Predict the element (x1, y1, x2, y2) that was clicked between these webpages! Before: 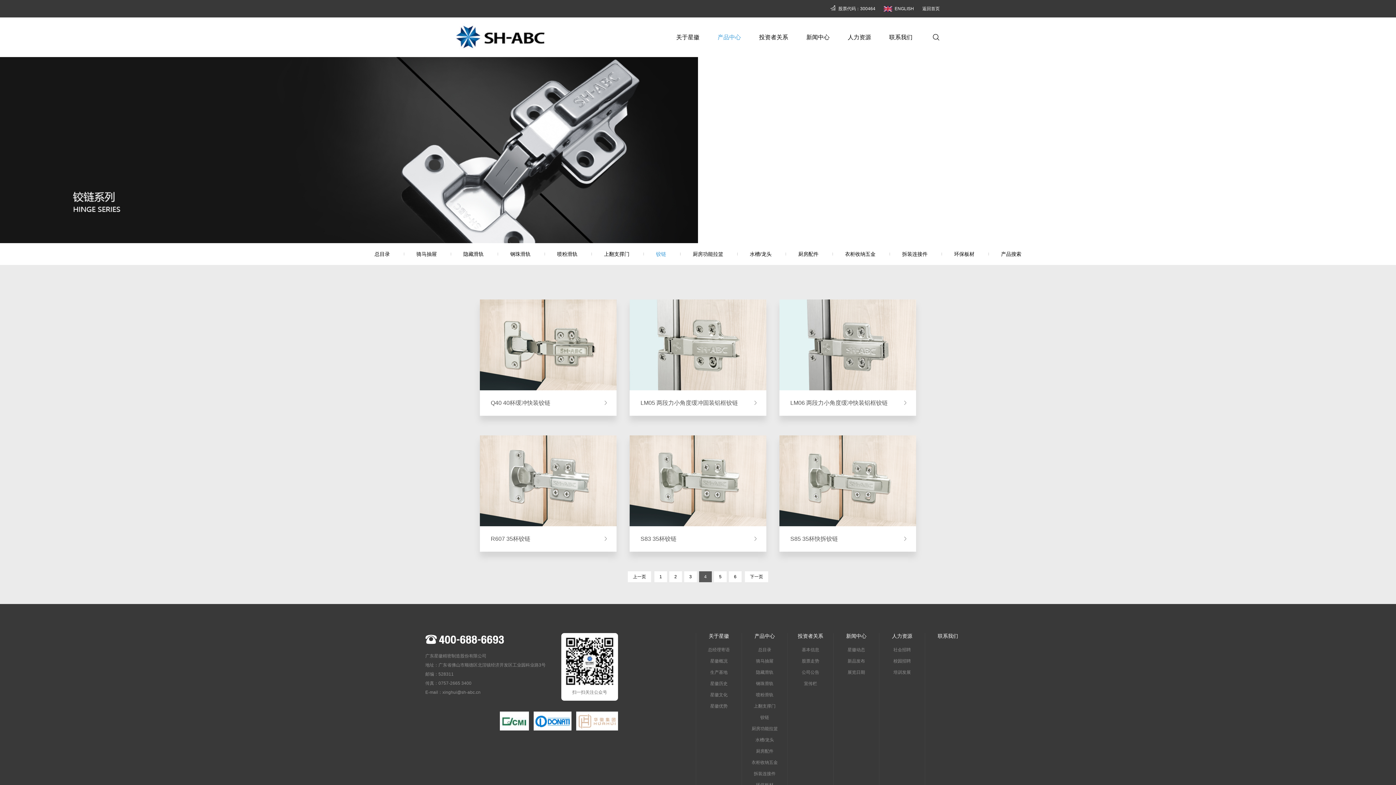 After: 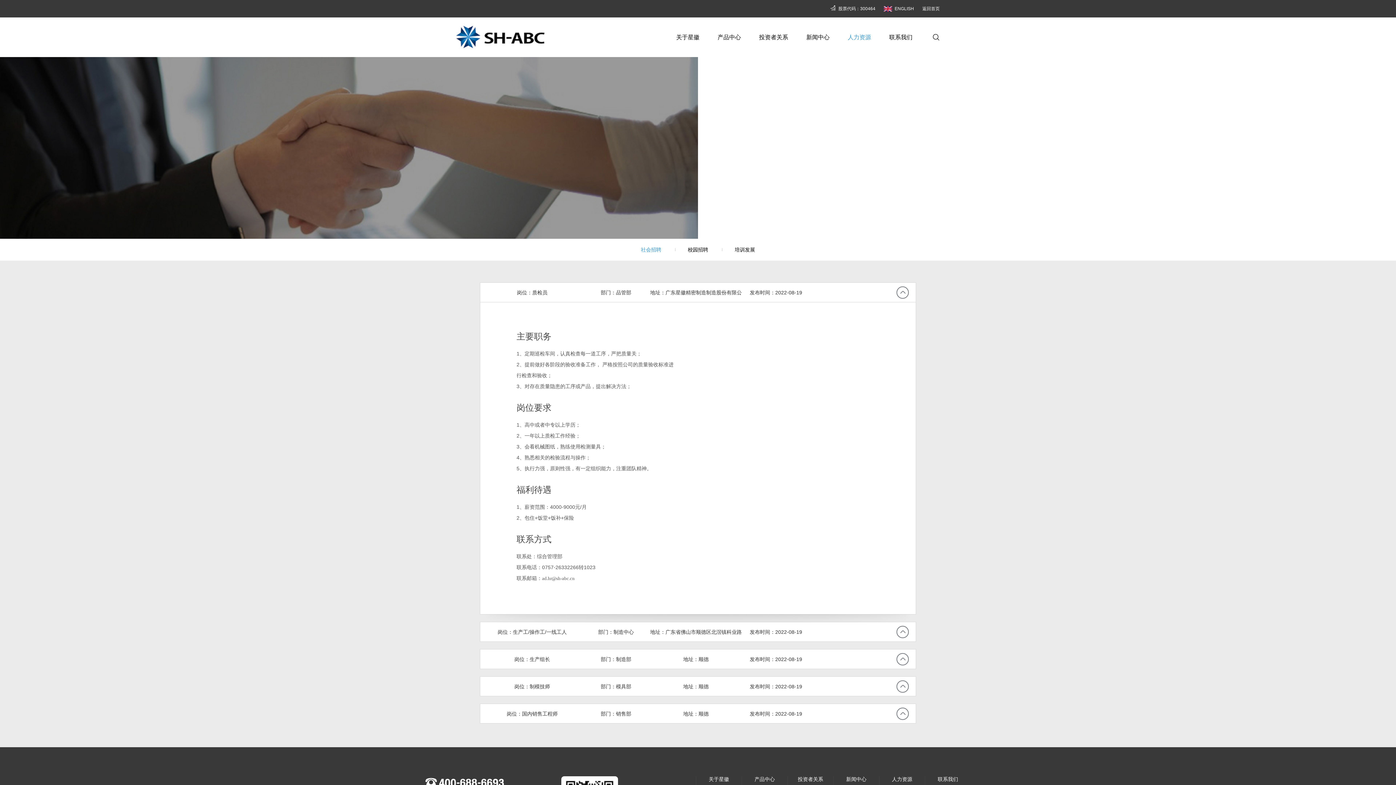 Action: bbox: (892, 633, 912, 639) label: 人力资源